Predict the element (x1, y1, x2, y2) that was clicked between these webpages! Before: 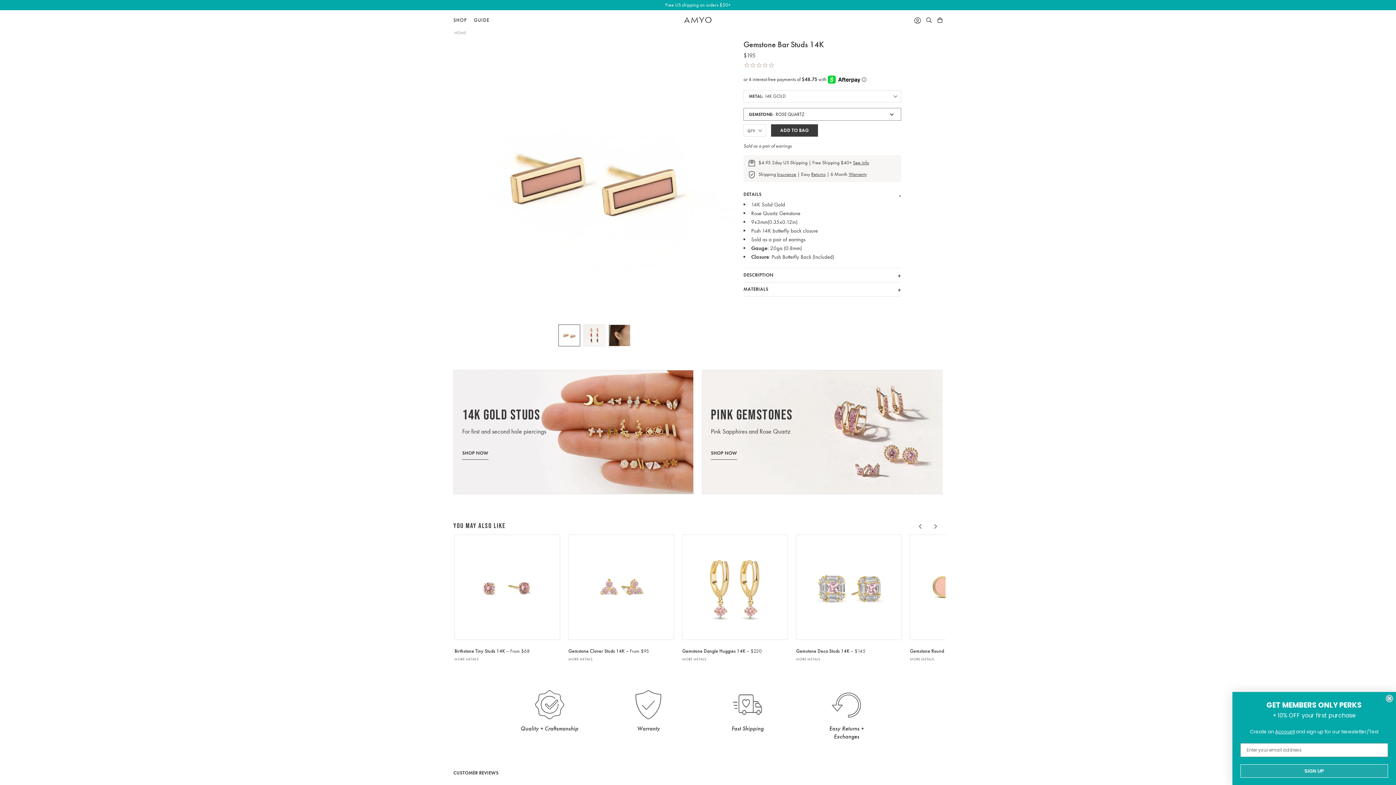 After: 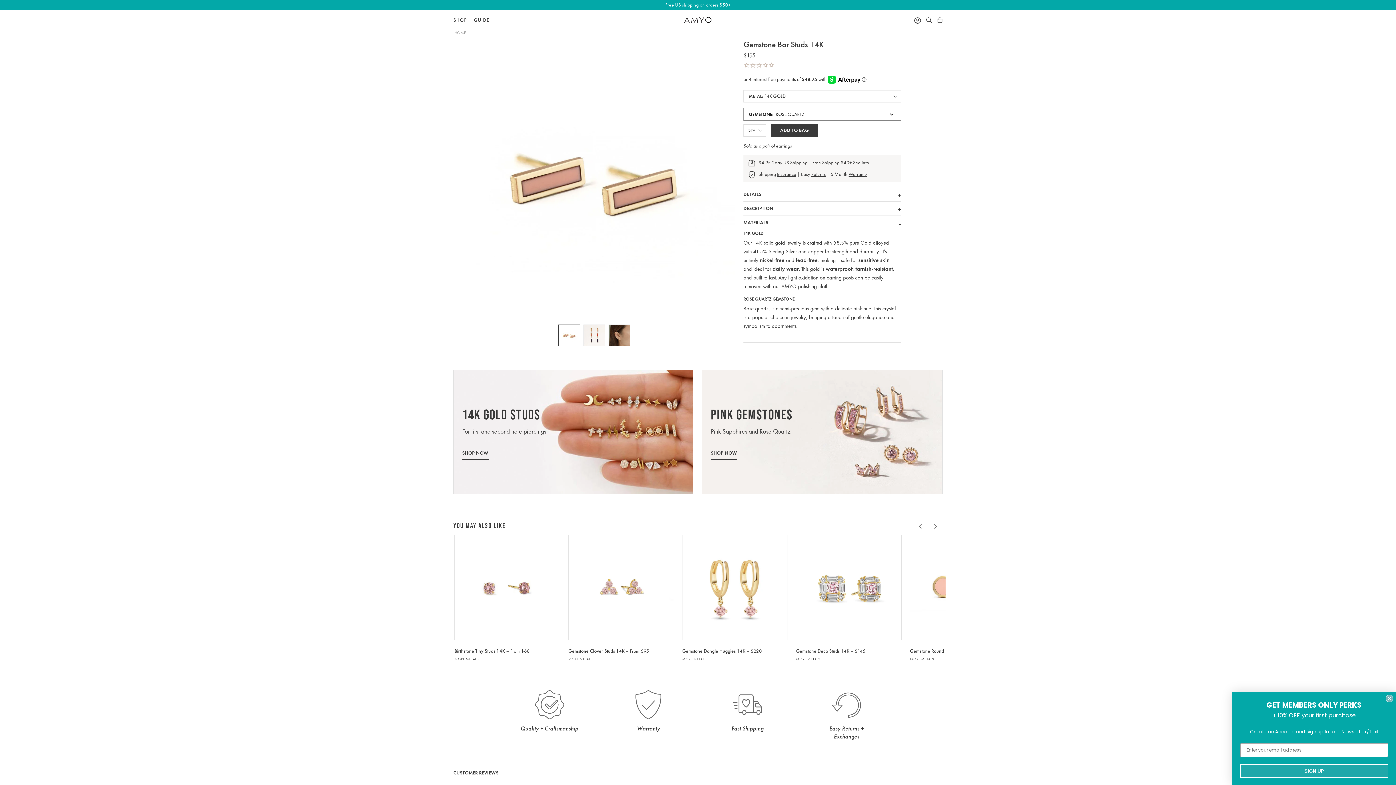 Action: label: MATERIALS bbox: (743, 285, 901, 293)